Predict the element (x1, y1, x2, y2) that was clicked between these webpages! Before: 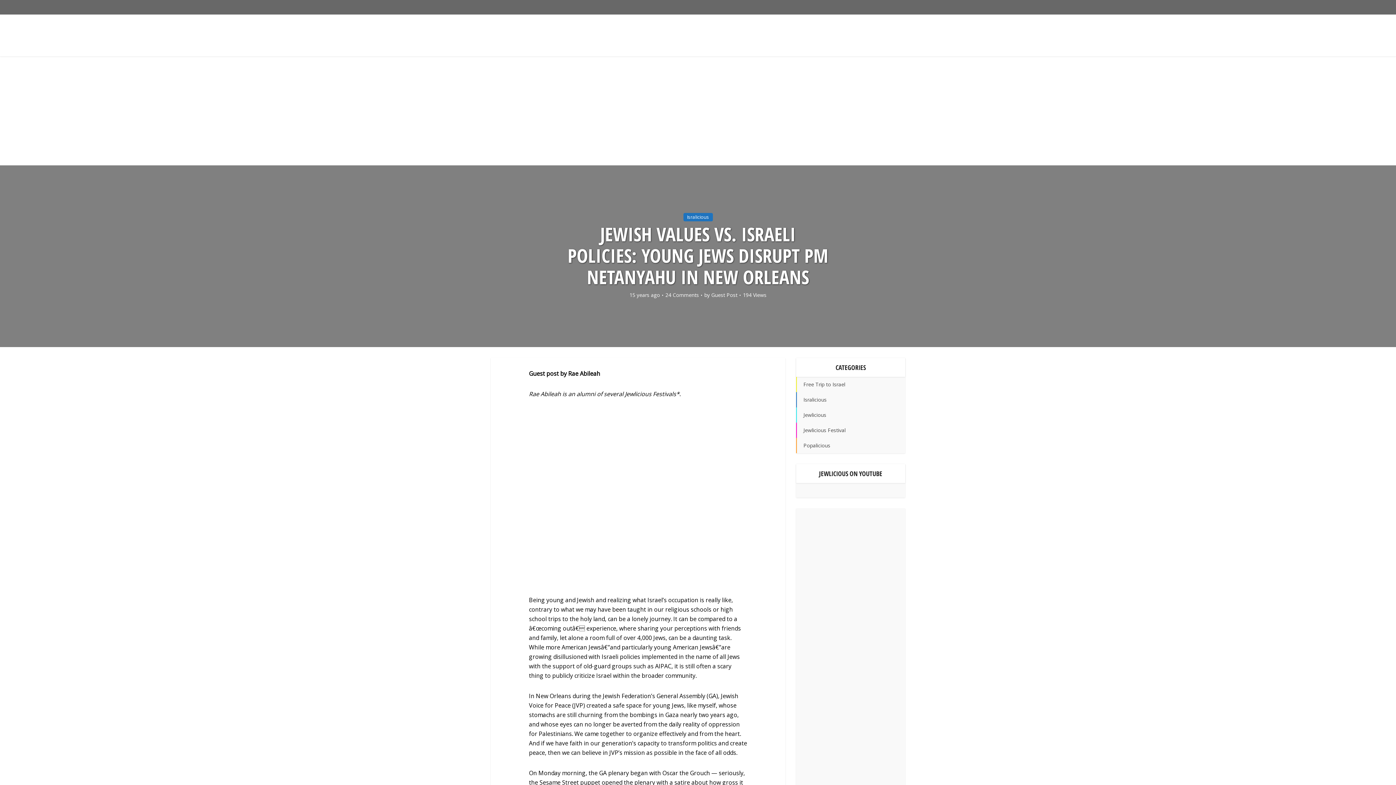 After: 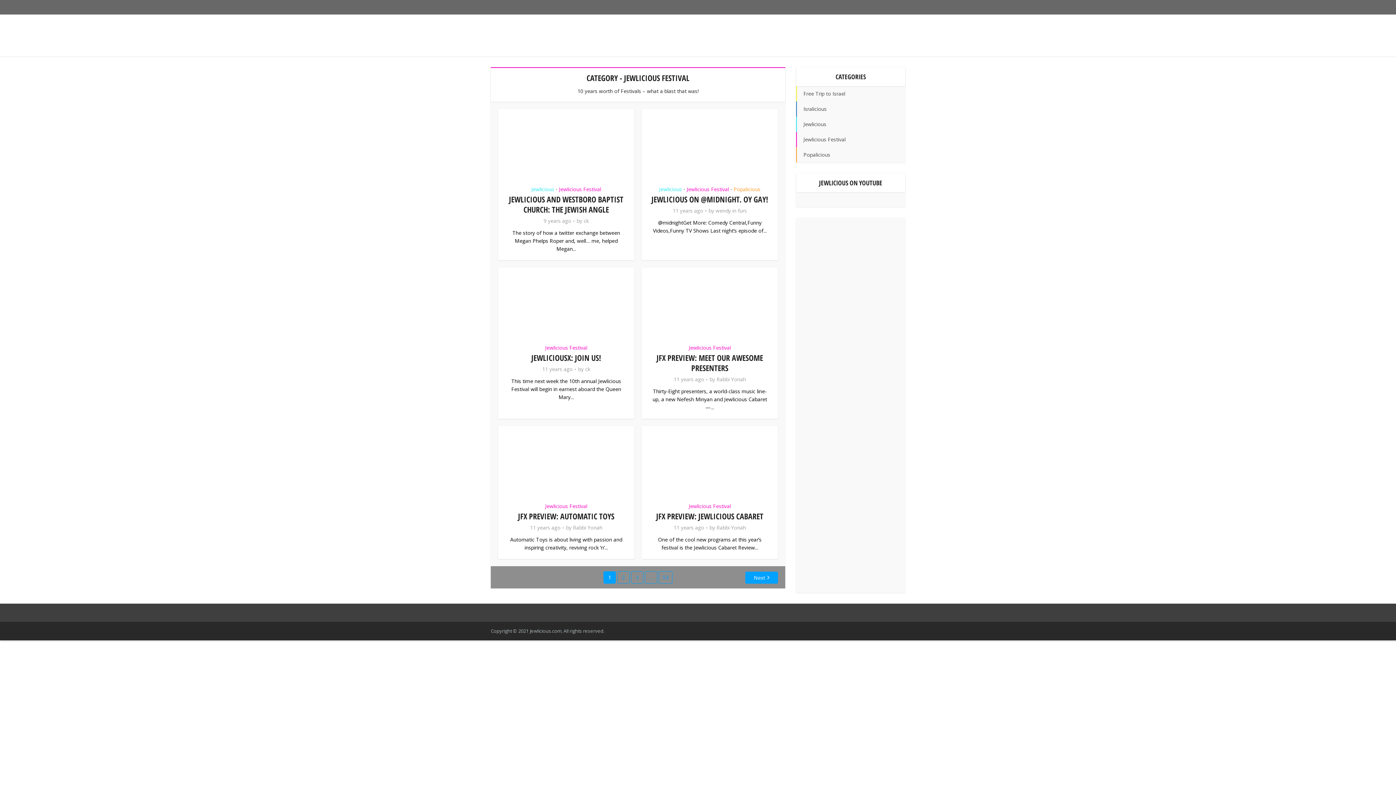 Action: bbox: (796, 422, 905, 438) label: Jewlicious Festival